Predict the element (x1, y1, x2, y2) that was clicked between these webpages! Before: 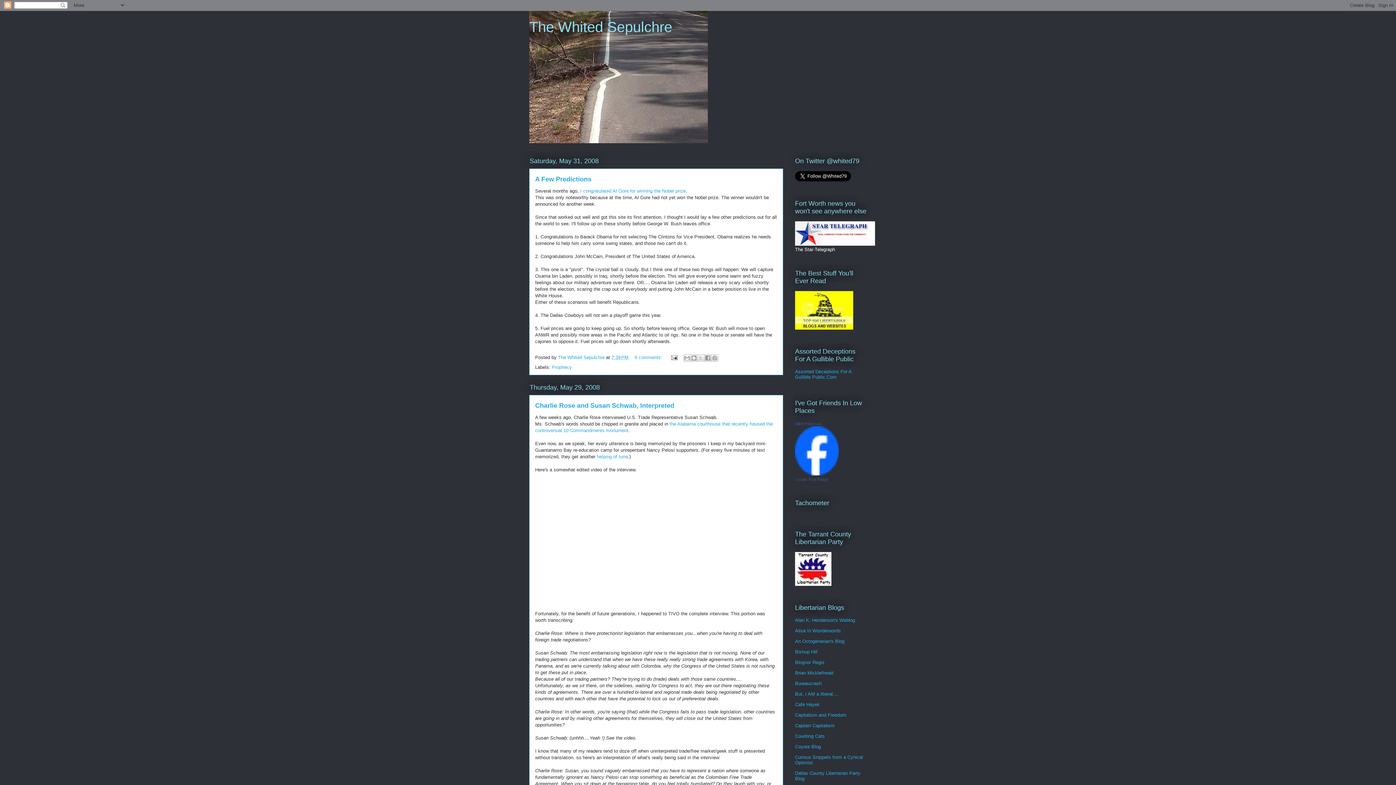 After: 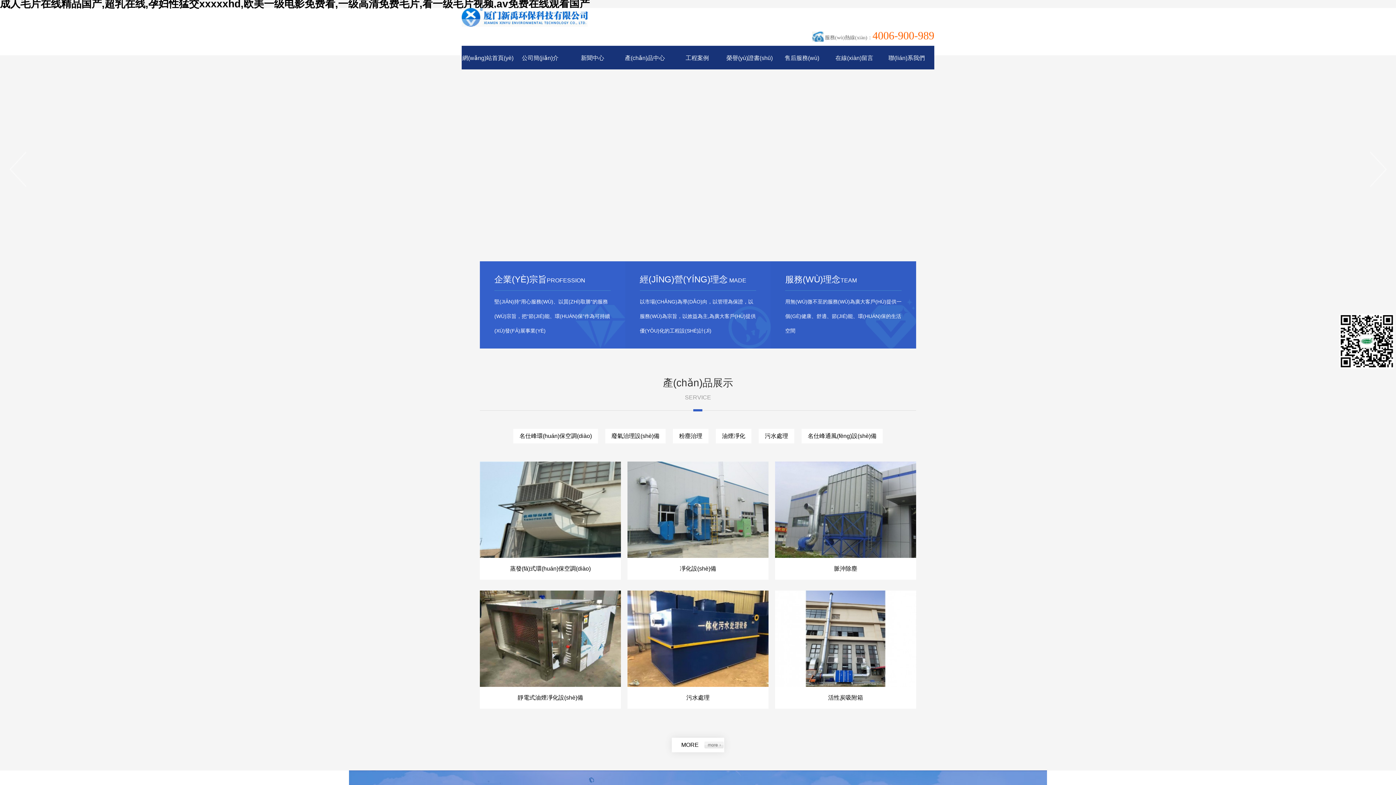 Action: bbox: (795, 691, 838, 697) label: But, I AM a liberal....